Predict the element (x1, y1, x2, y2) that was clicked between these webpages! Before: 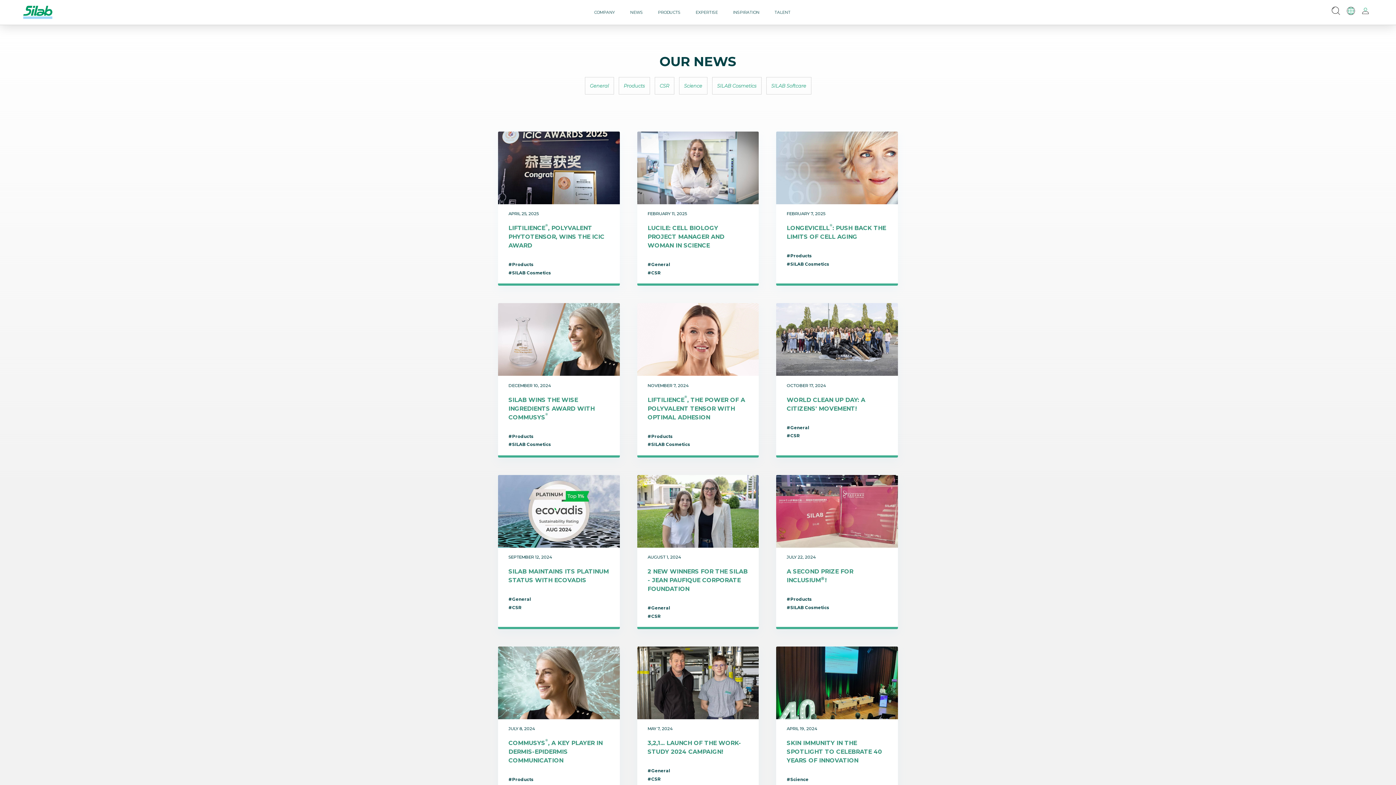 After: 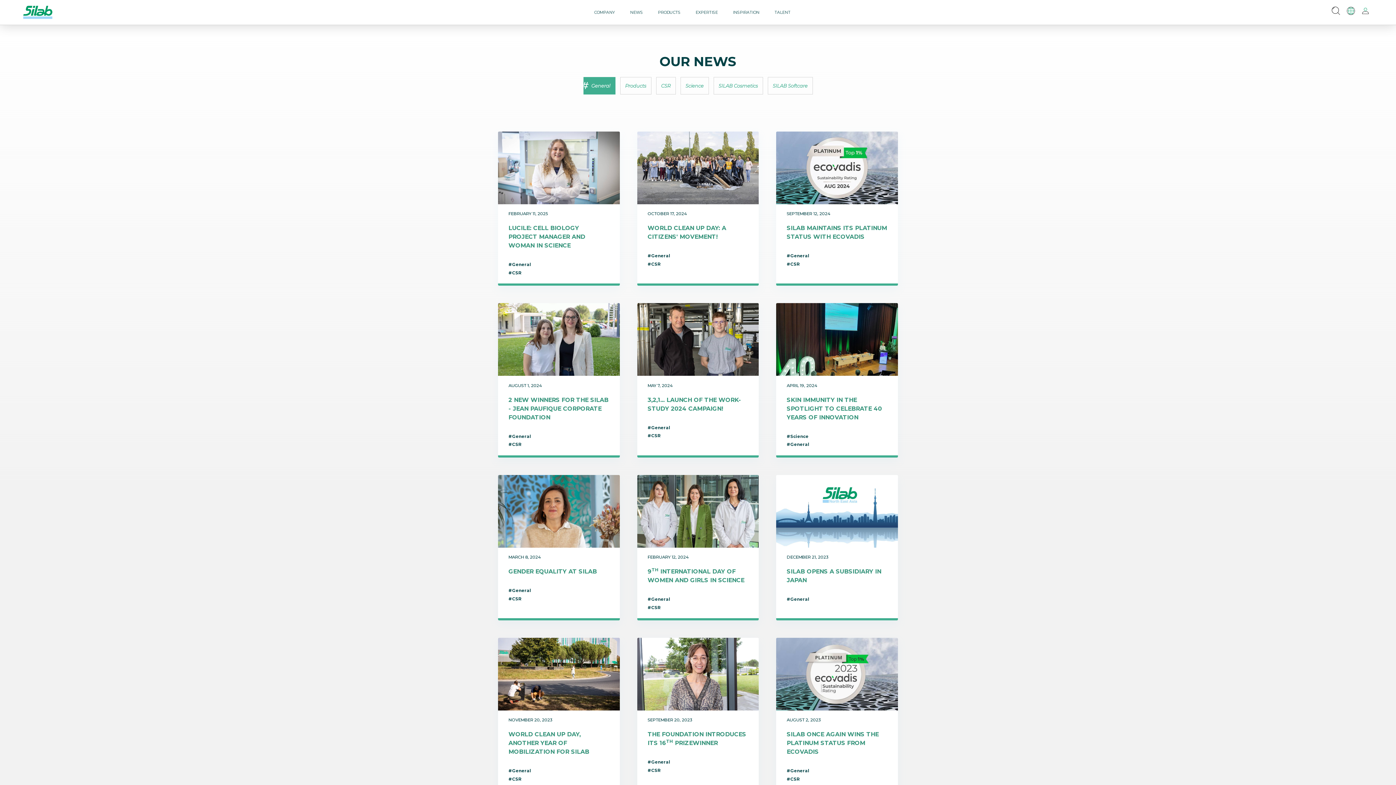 Action: bbox: (584, 76, 614, 94) label: General